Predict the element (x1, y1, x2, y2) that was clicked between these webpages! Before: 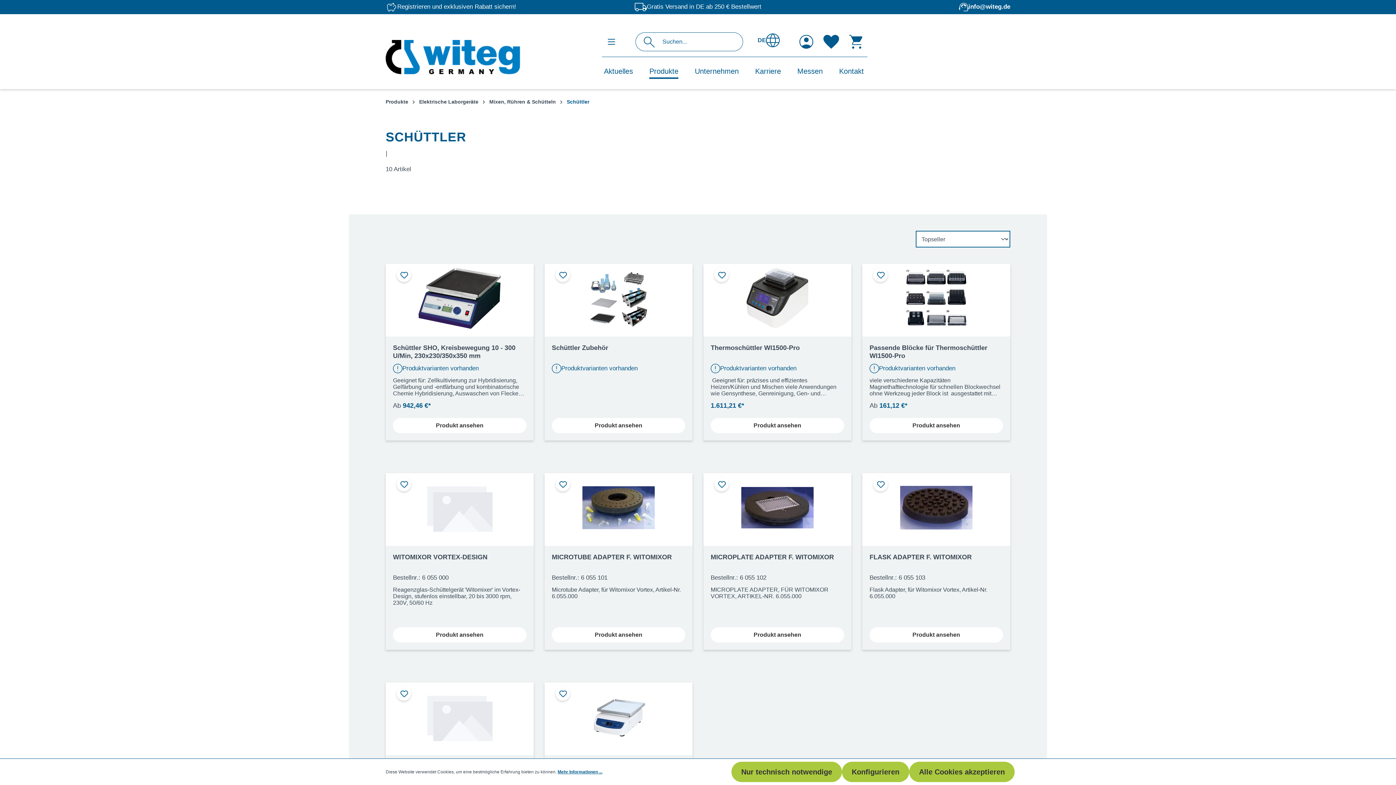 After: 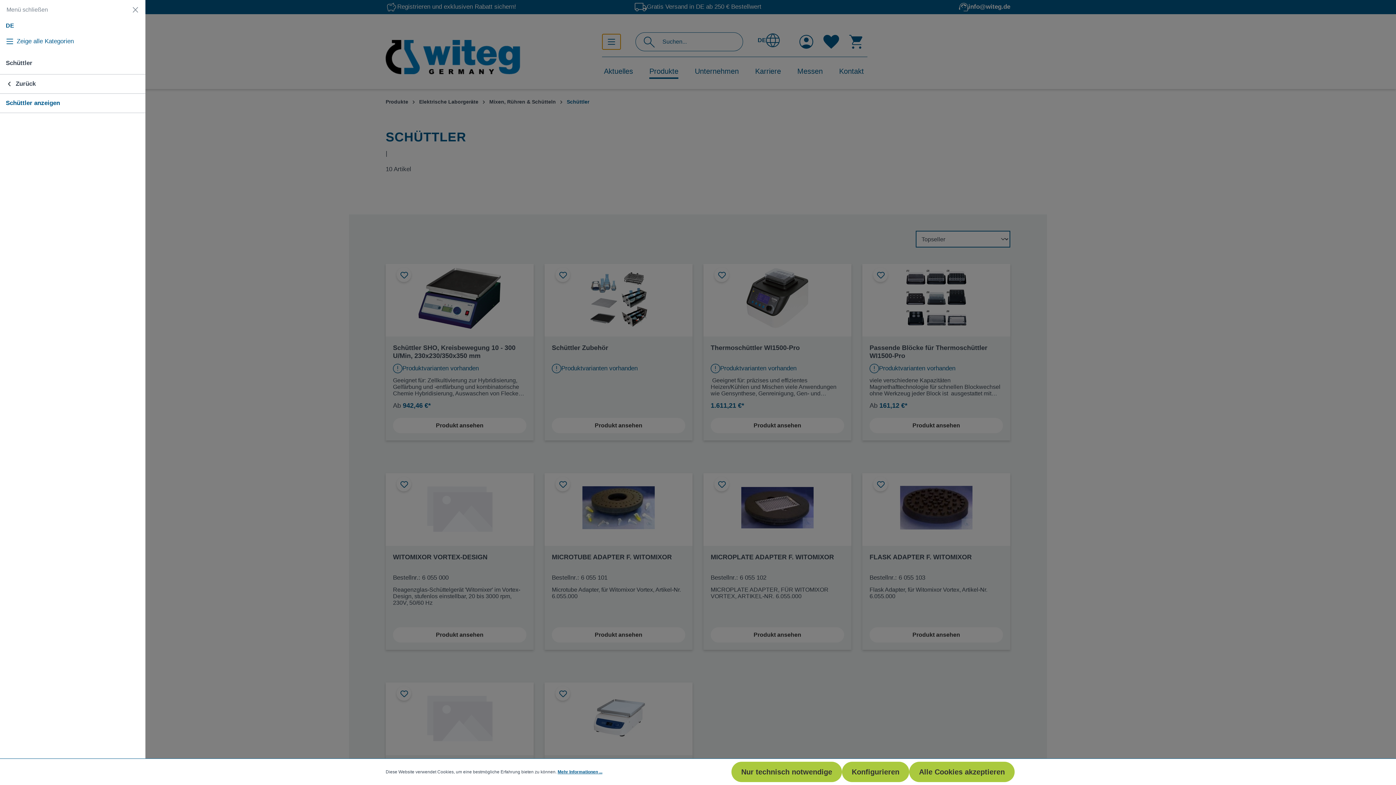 Action: bbox: (602, 33, 621, 49) label: Menü